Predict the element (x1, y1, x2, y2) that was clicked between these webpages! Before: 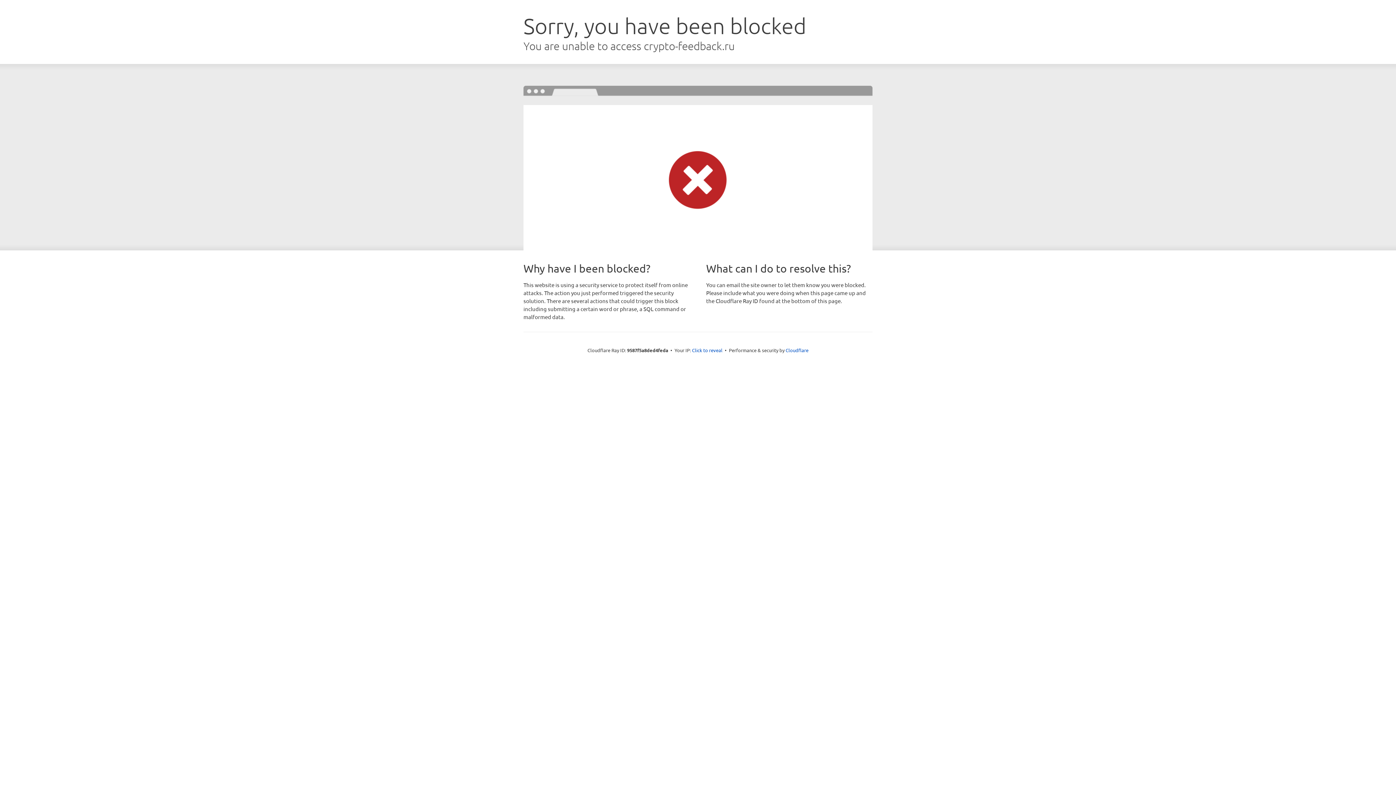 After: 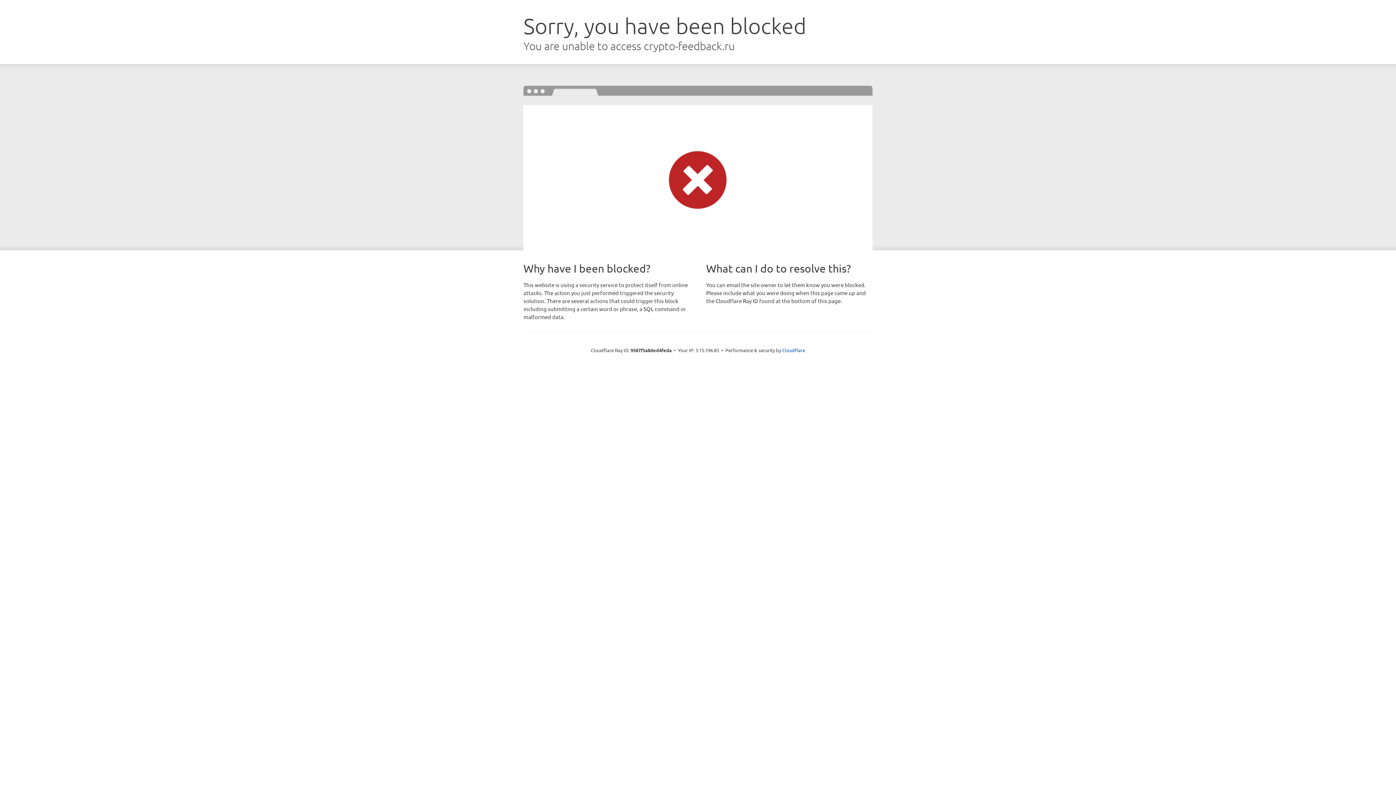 Action: bbox: (692, 346, 722, 353) label: Click to reveal